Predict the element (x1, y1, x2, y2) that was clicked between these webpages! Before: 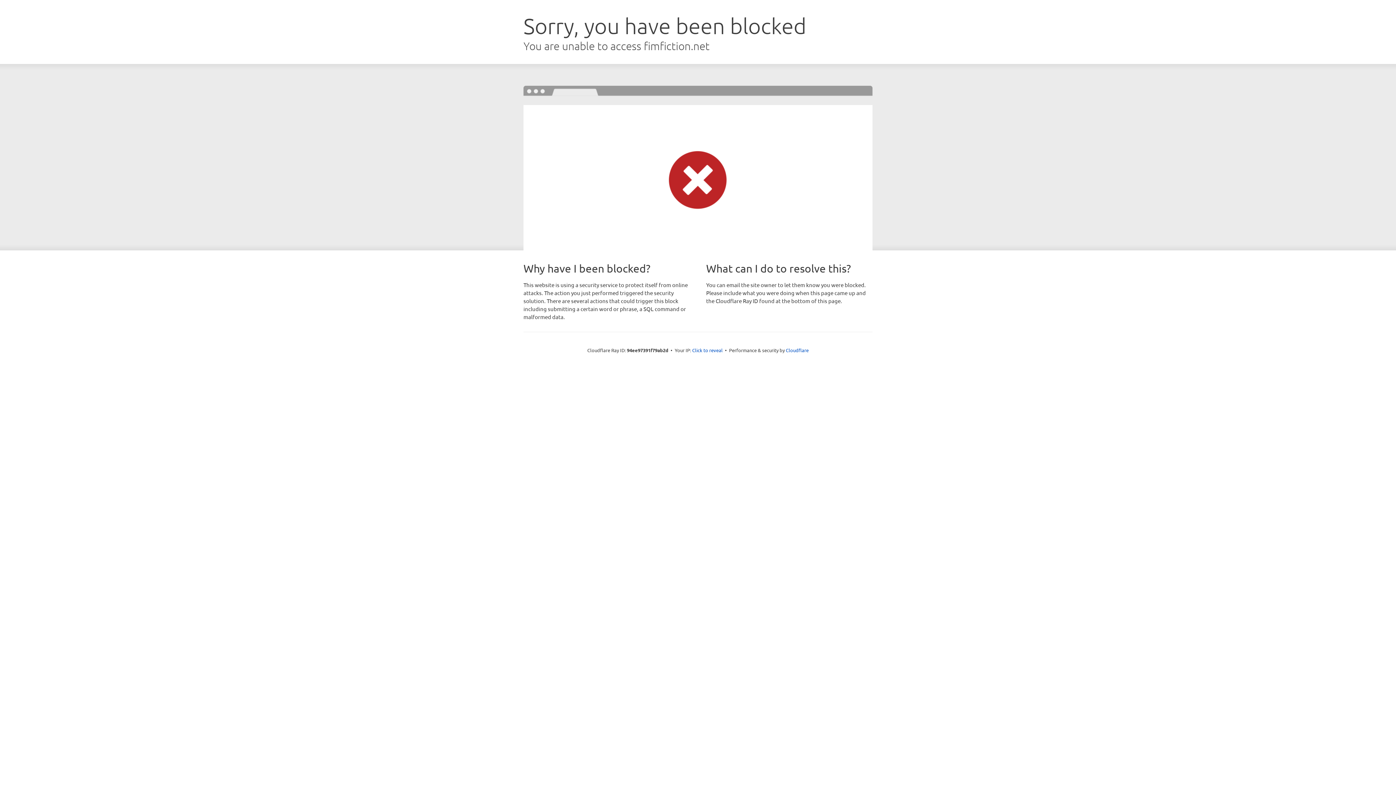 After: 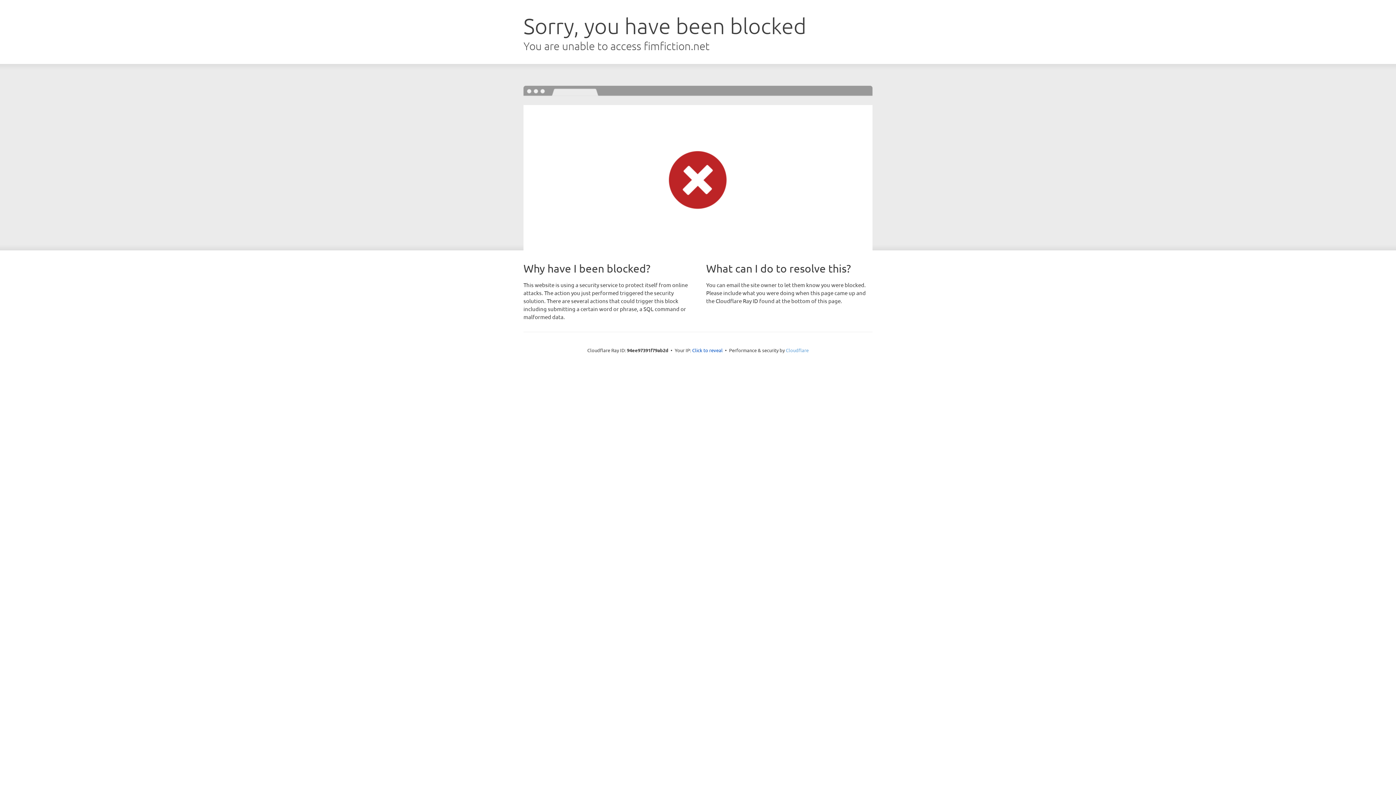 Action: bbox: (786, 347, 808, 353) label: Cloudflare